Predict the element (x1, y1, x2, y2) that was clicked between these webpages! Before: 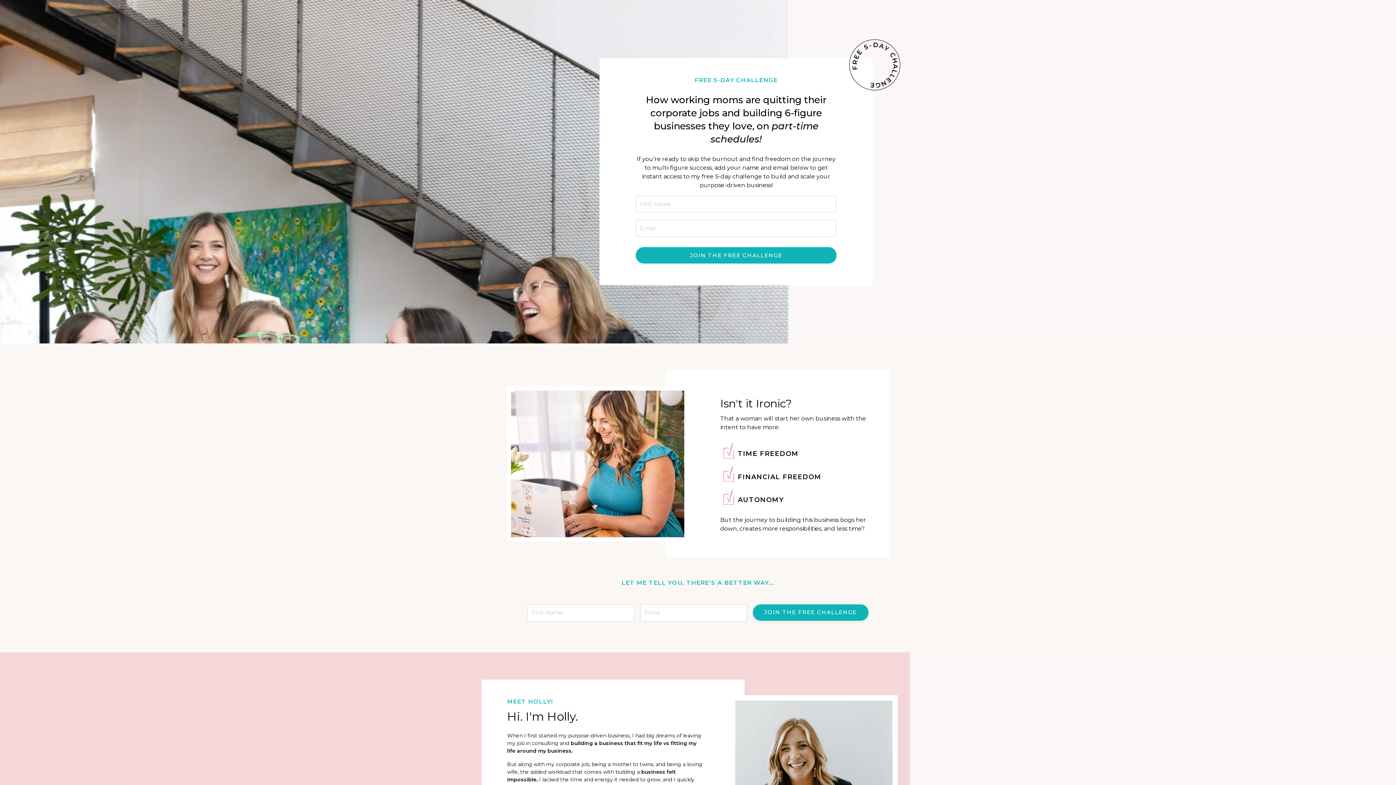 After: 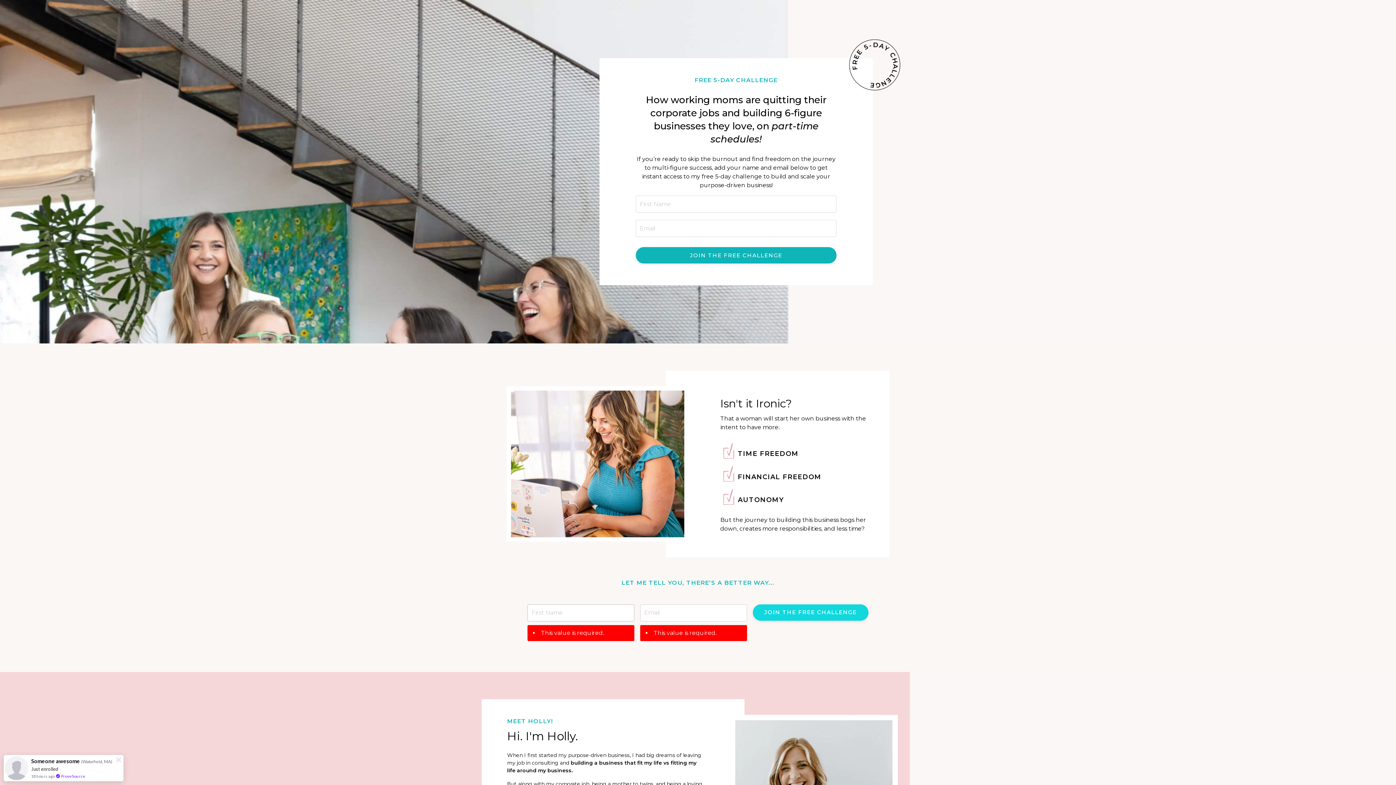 Action: bbox: (752, 604, 868, 620) label: JOIN THE FREE CHALLENGE